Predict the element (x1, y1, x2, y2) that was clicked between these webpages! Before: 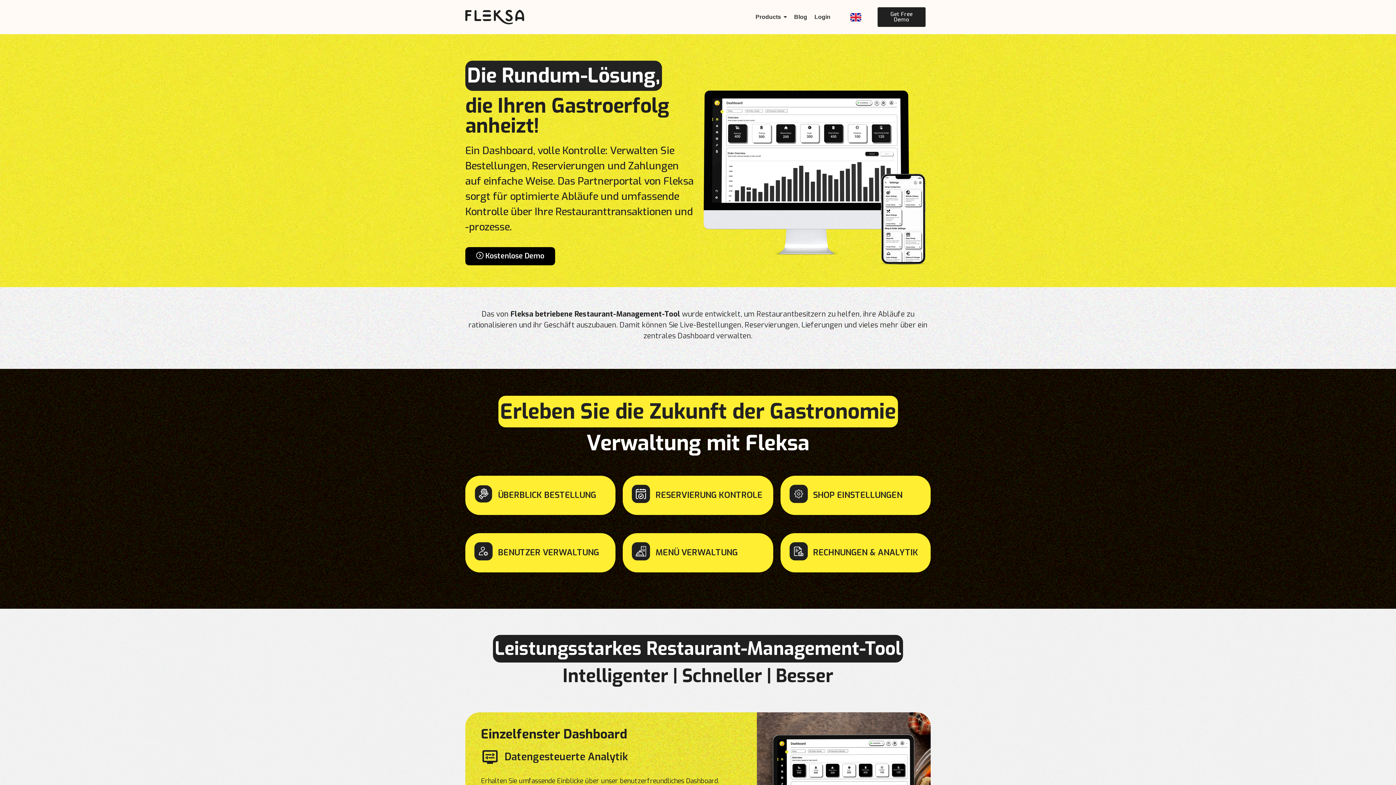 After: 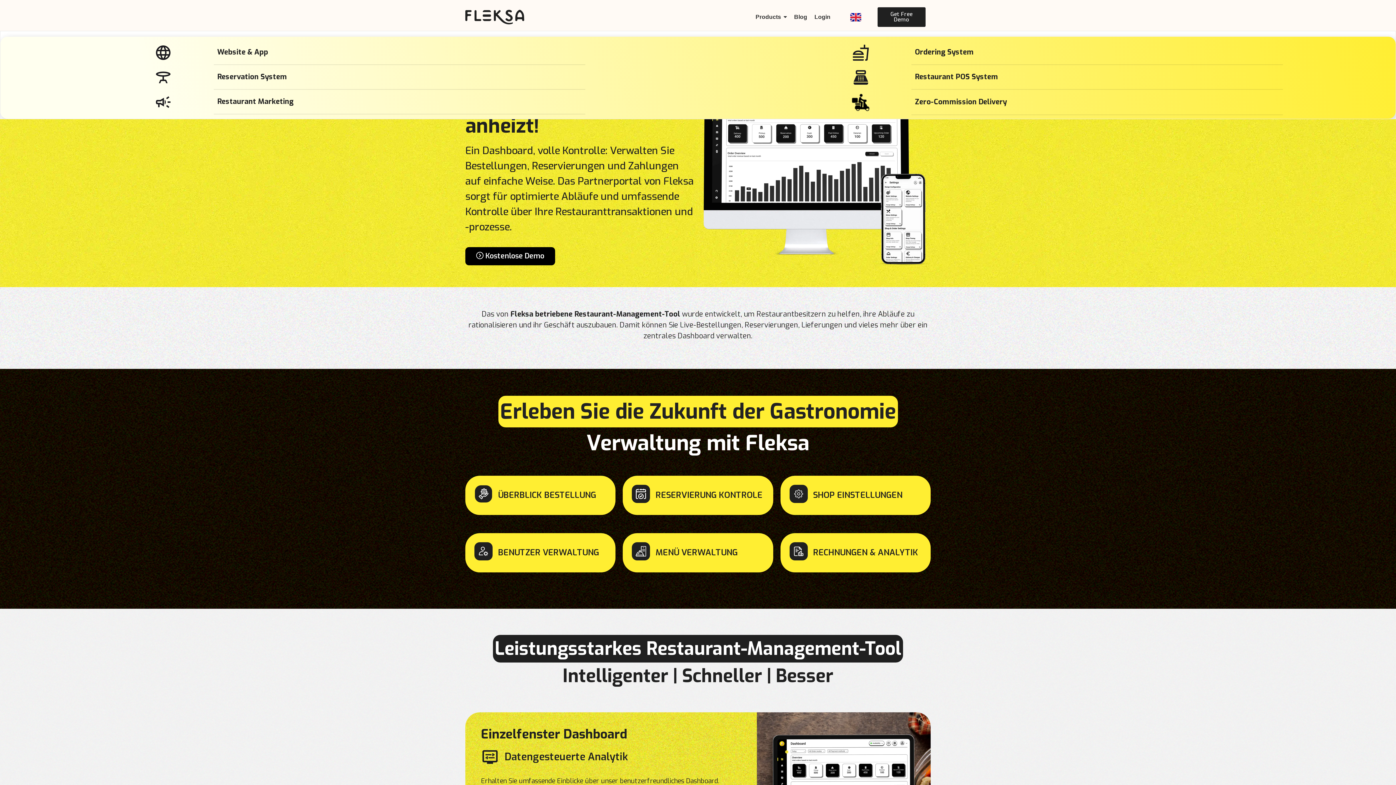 Action: label: Products bbox: (755, 8, 787, 25)